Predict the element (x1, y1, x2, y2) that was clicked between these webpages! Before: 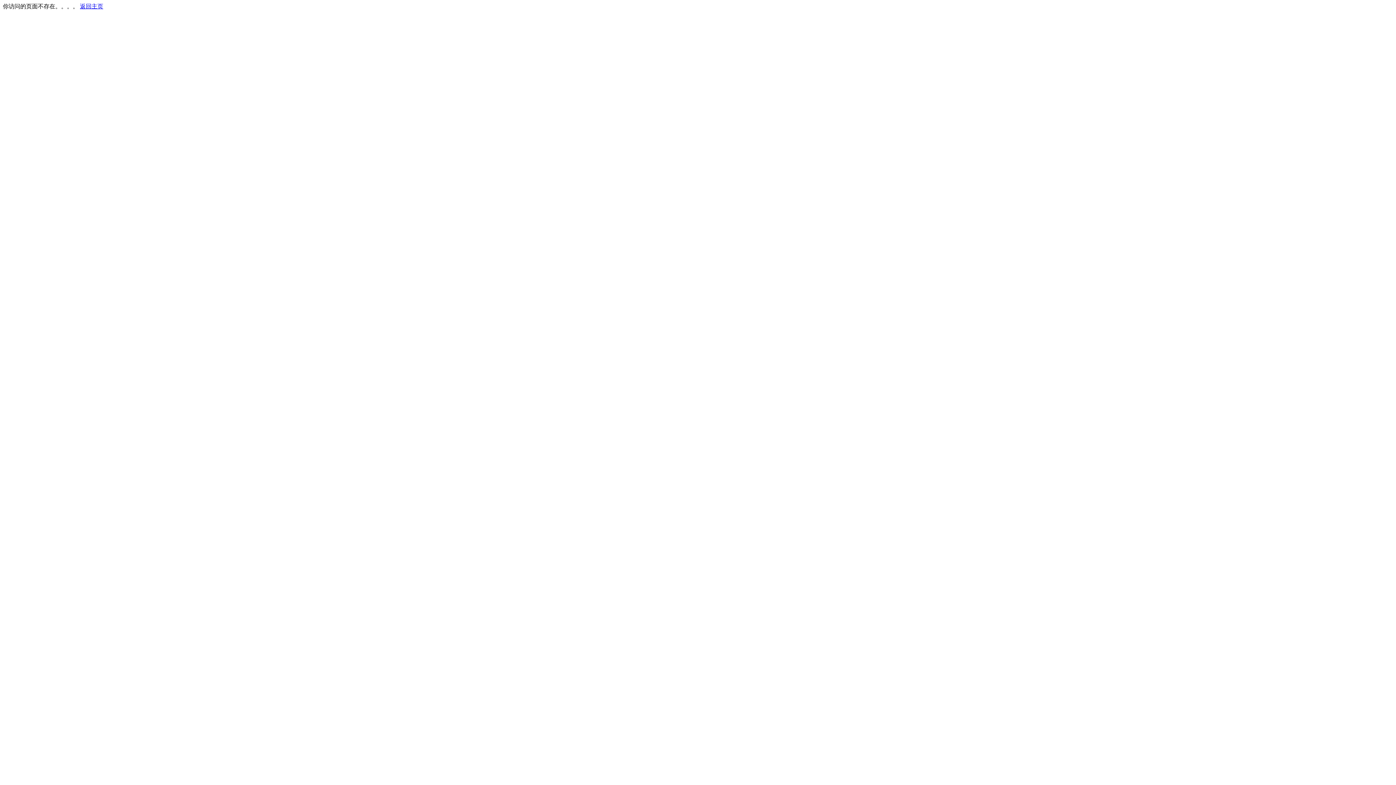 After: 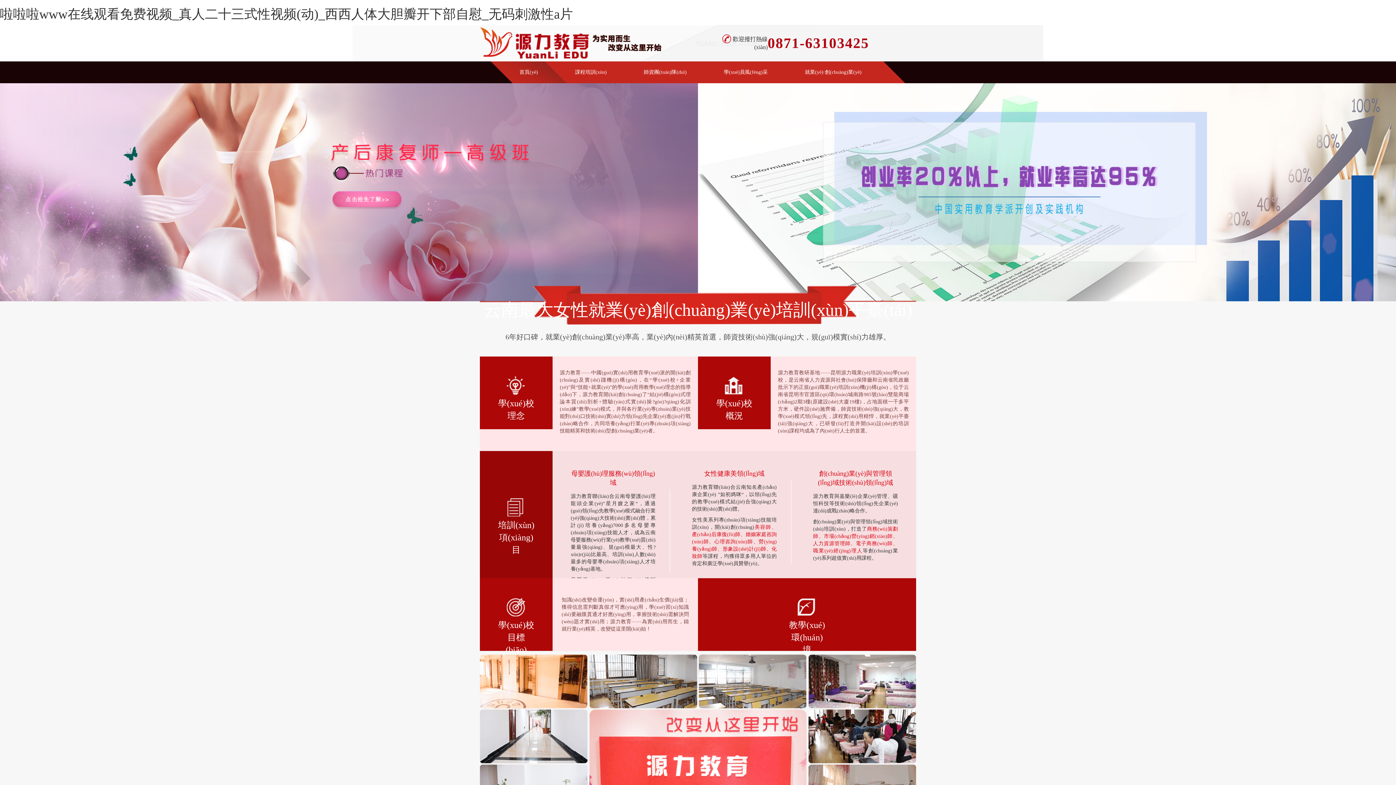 Action: label: 返回主页 bbox: (80, 3, 103, 9)